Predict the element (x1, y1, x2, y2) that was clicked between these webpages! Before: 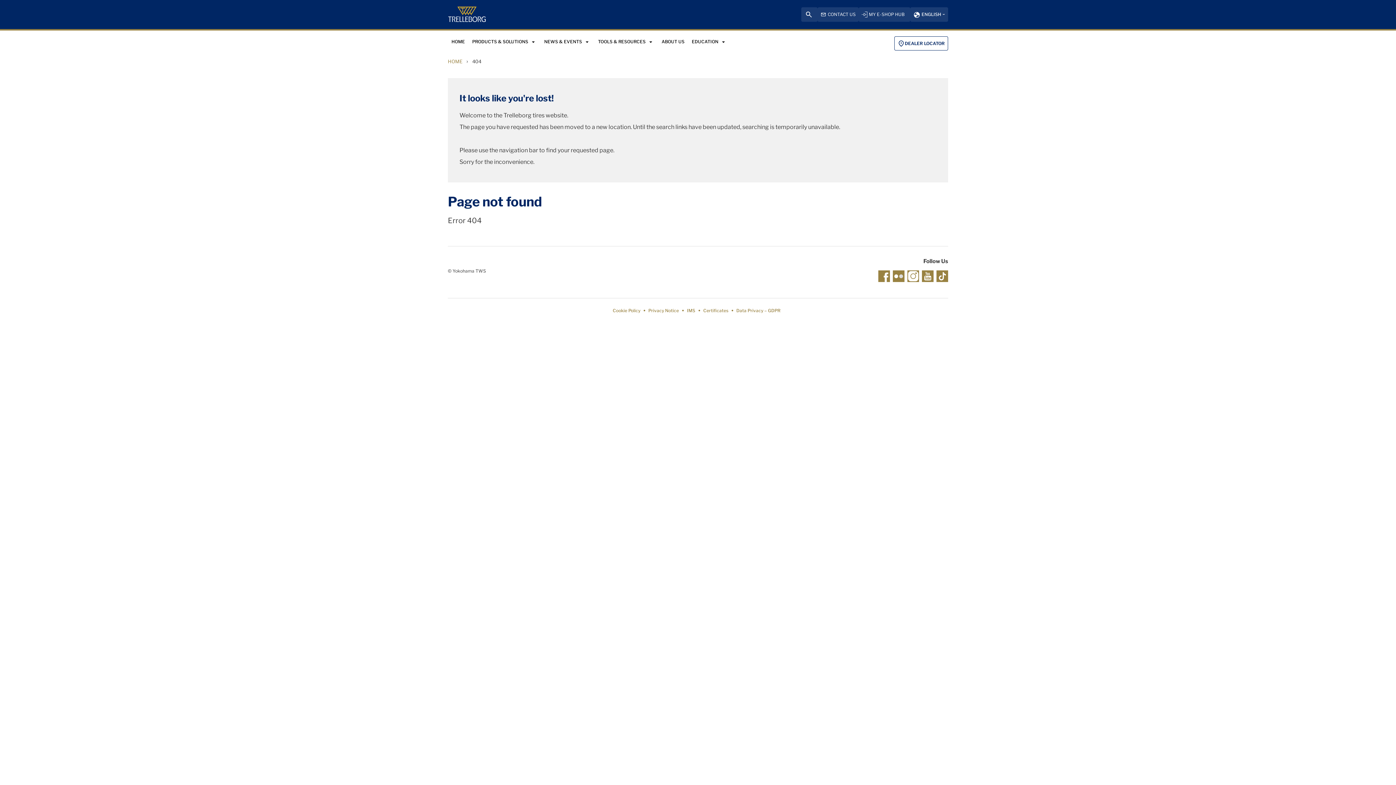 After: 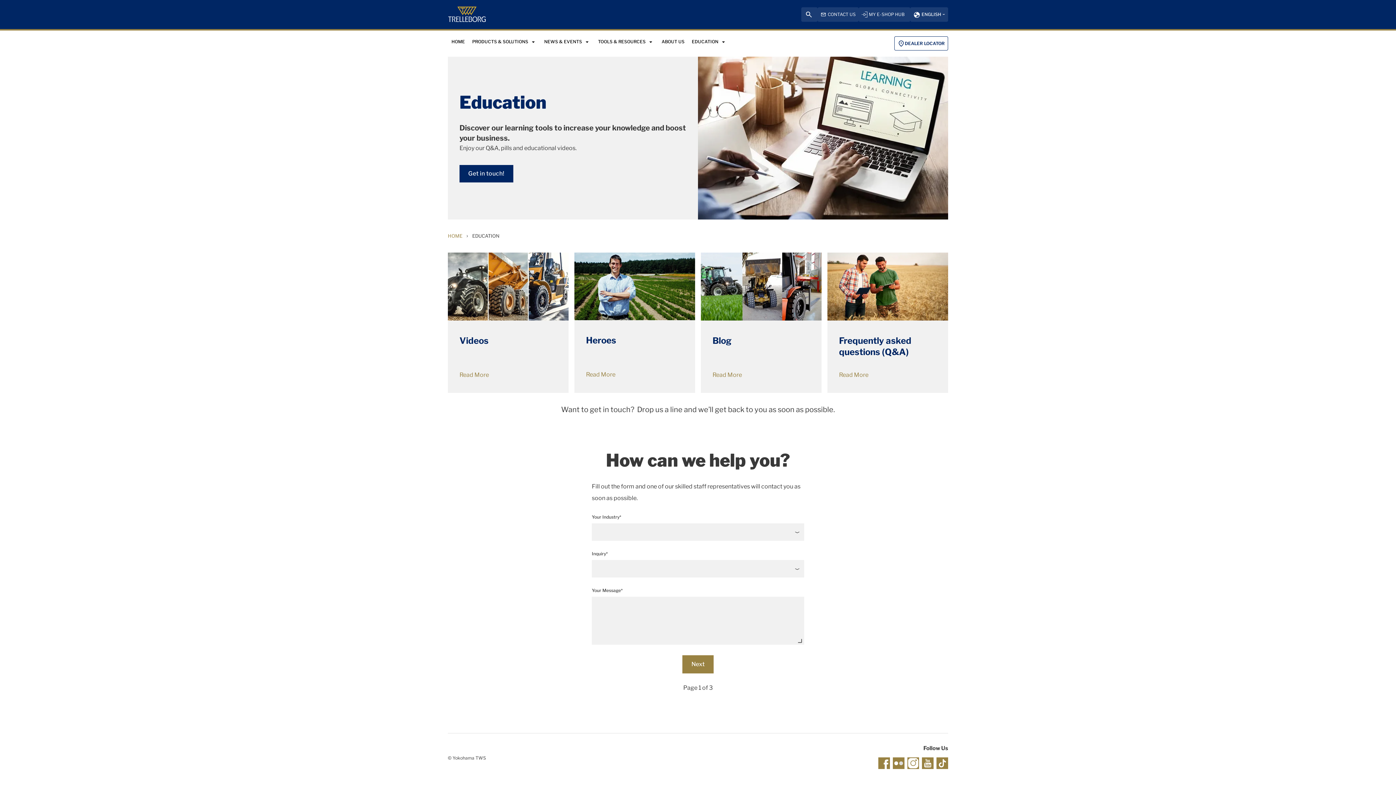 Action: bbox: (688, 32, 730, 52) label: EDUCATION